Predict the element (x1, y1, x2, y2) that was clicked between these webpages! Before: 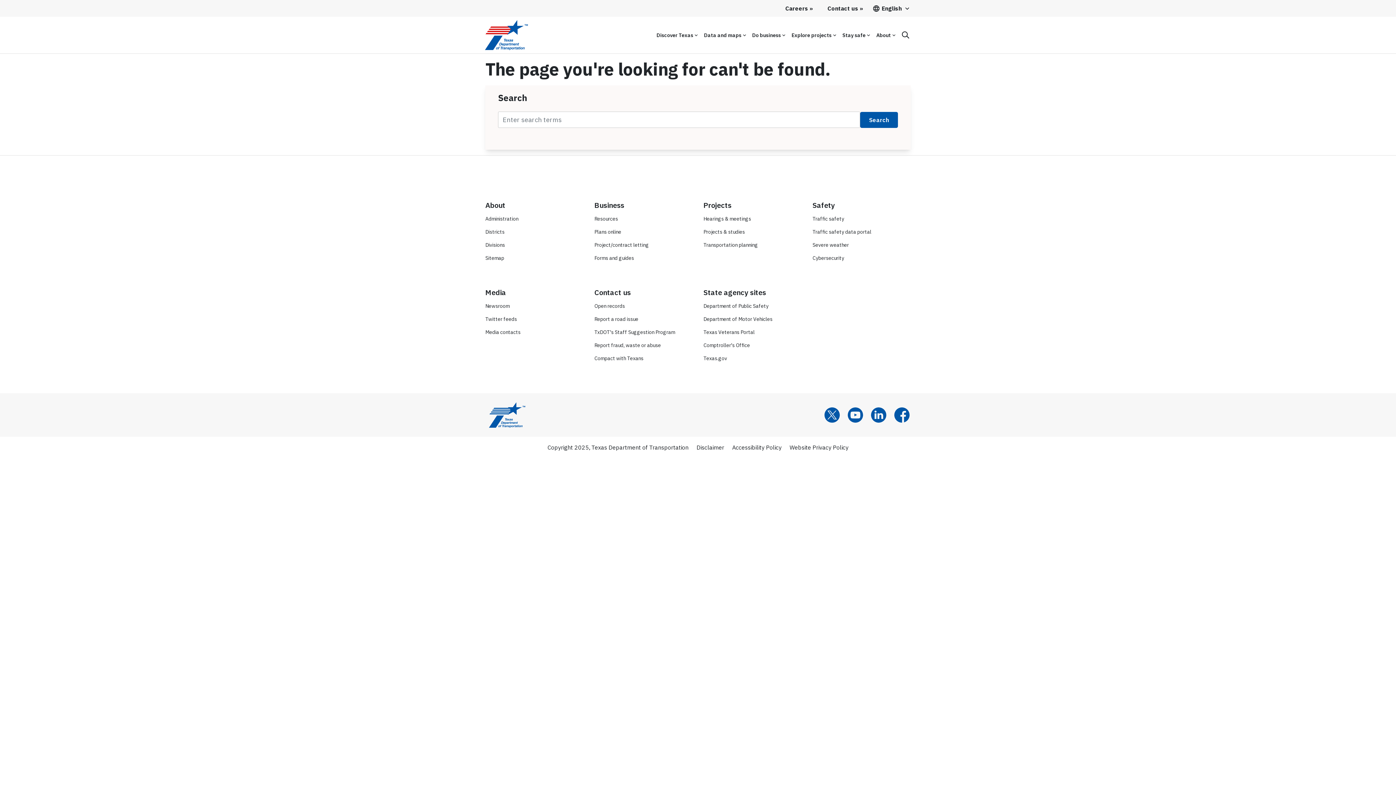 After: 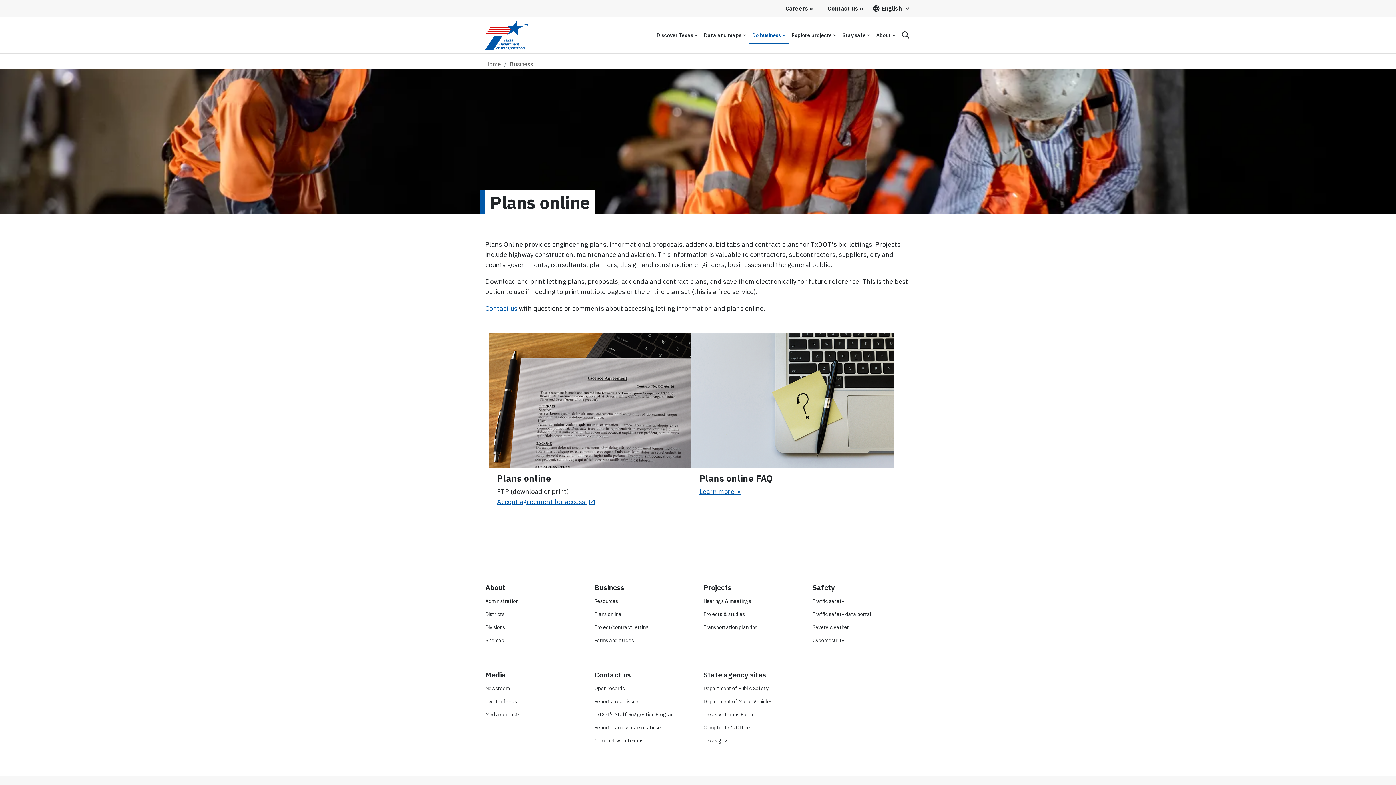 Action: label: Plans online bbox: (594, 228, 621, 235)